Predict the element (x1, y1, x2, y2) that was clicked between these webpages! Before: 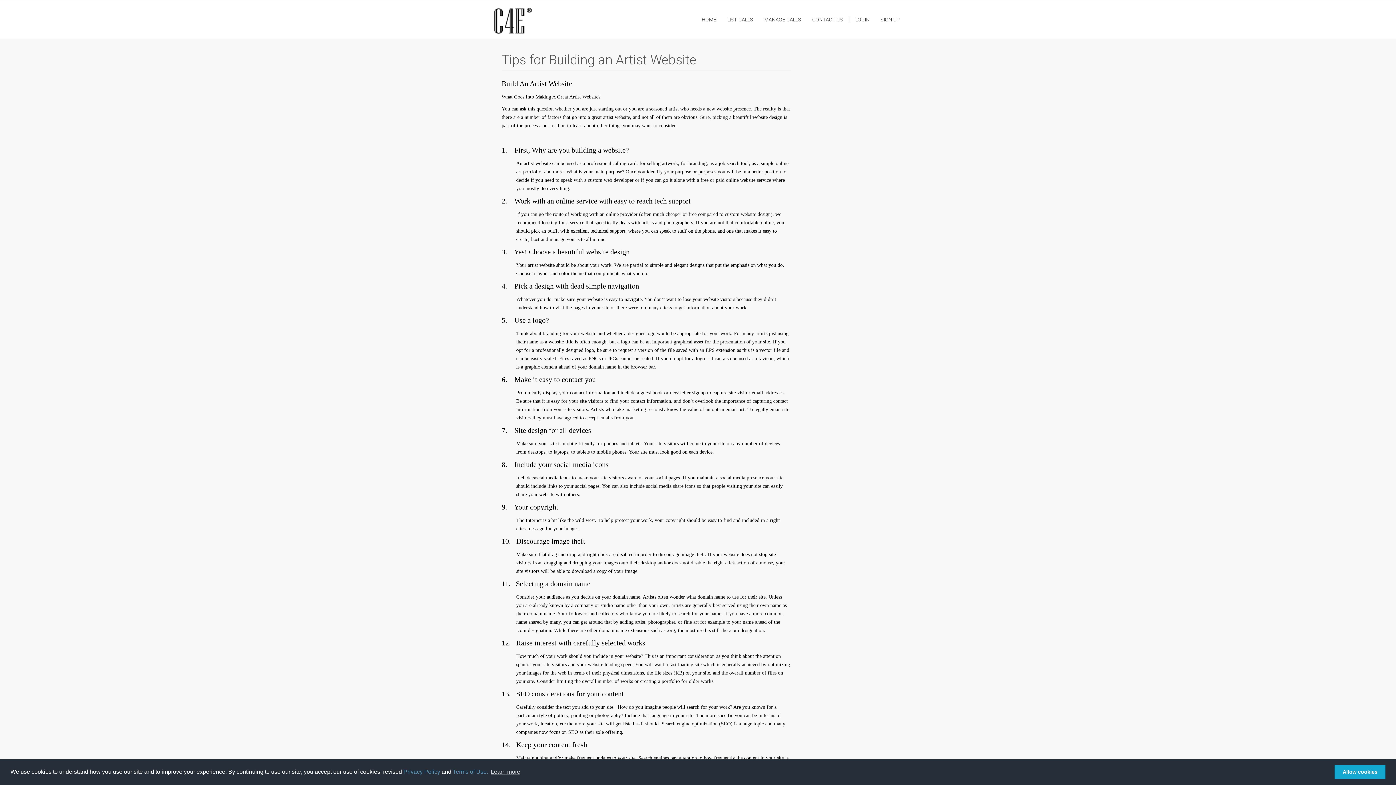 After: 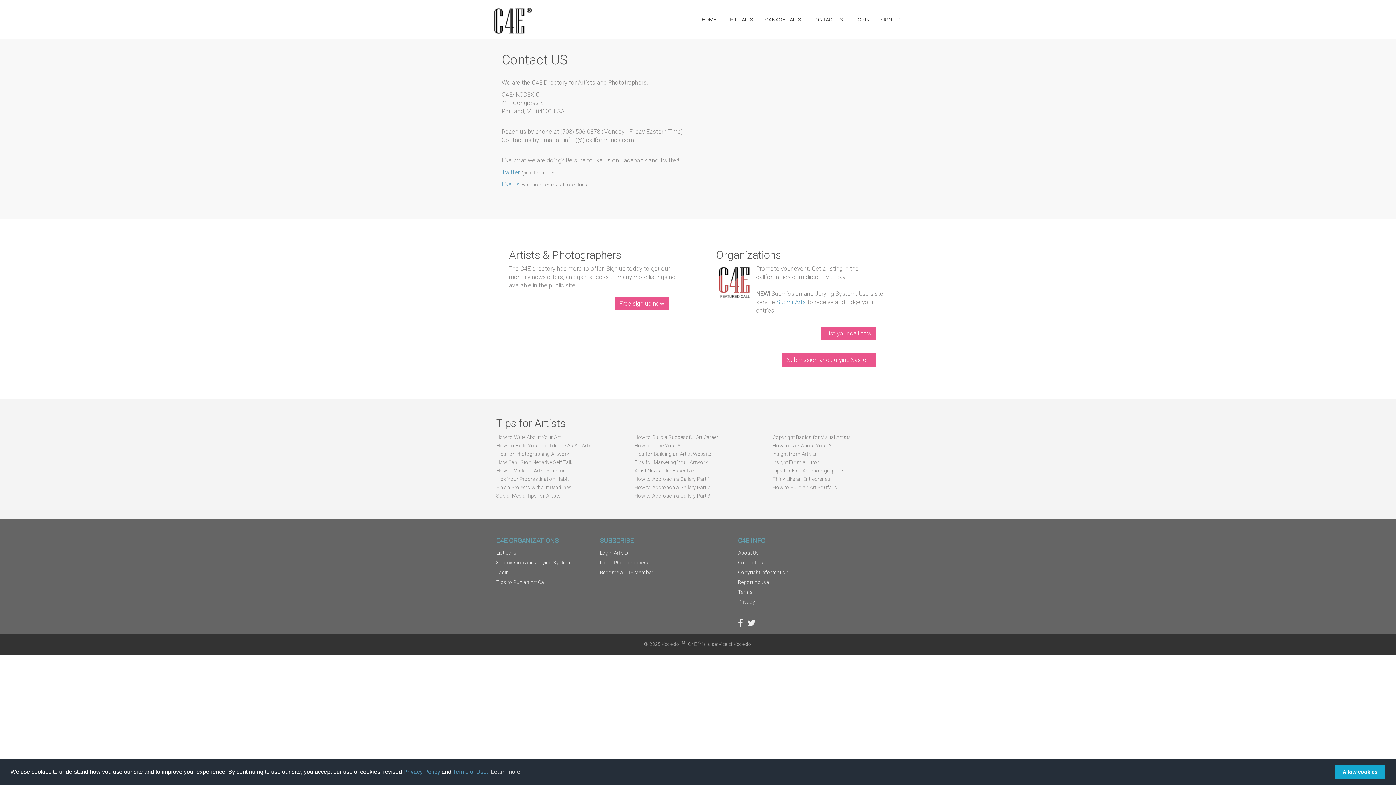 Action: bbox: (806, 14, 848, 24) label: CONTACT US